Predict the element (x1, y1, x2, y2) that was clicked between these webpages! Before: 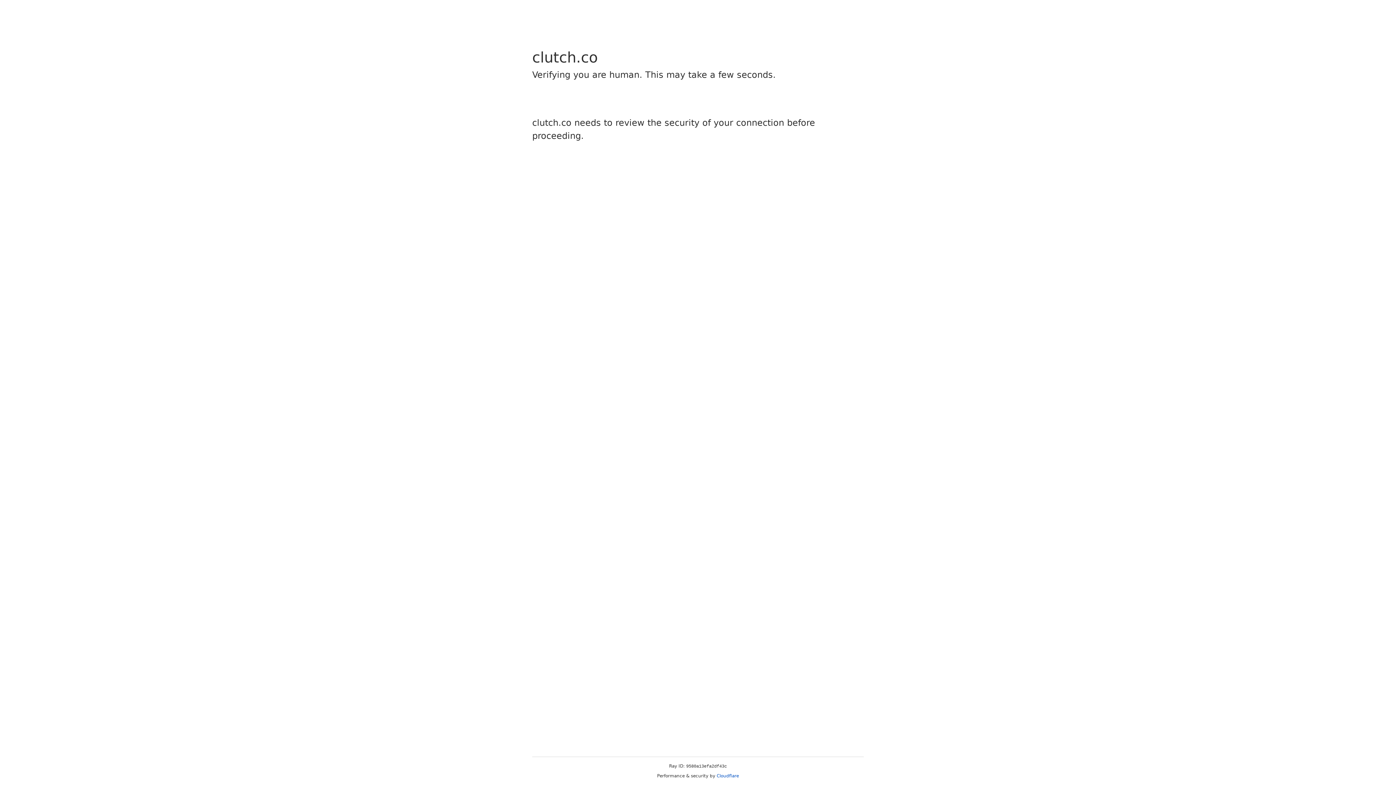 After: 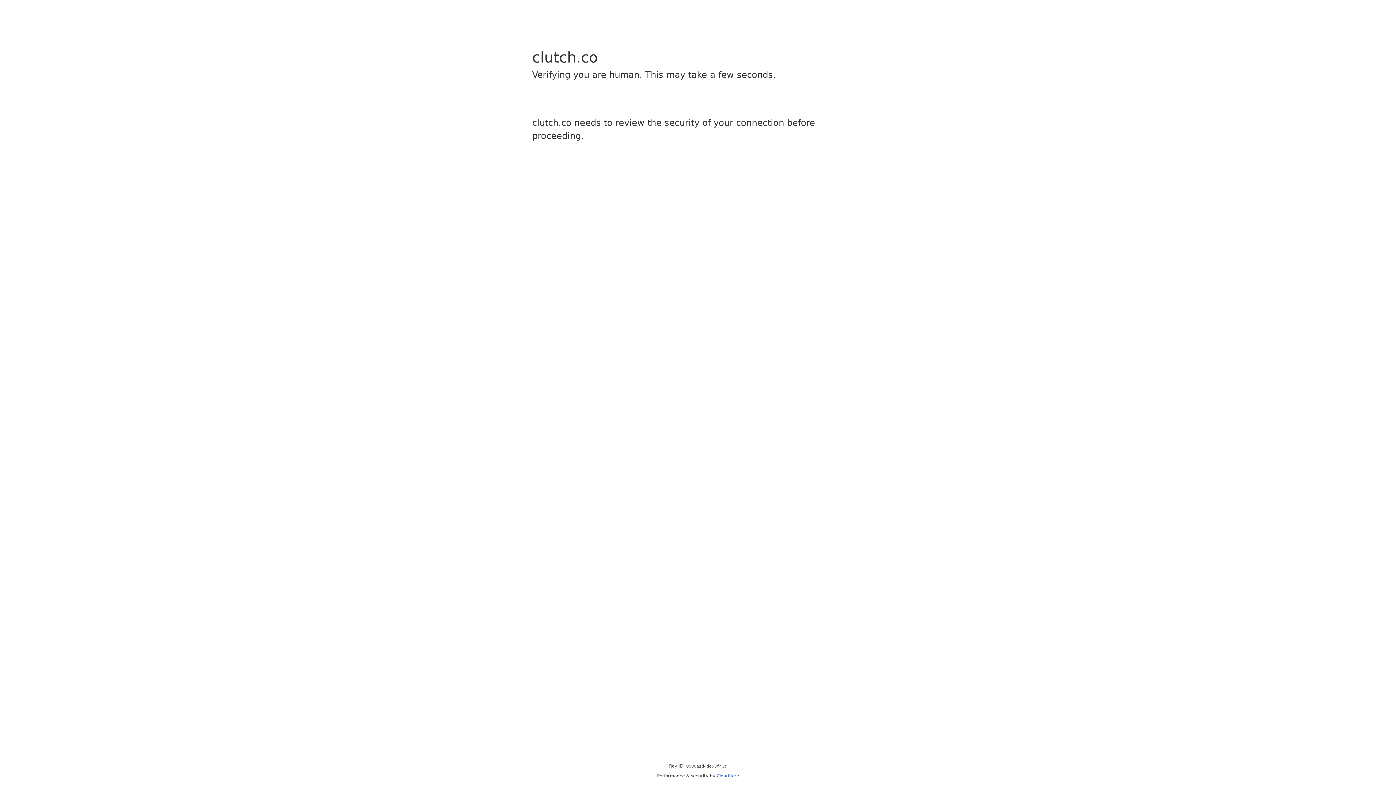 Action: bbox: (716, 773, 739, 778) label: Cloudflare